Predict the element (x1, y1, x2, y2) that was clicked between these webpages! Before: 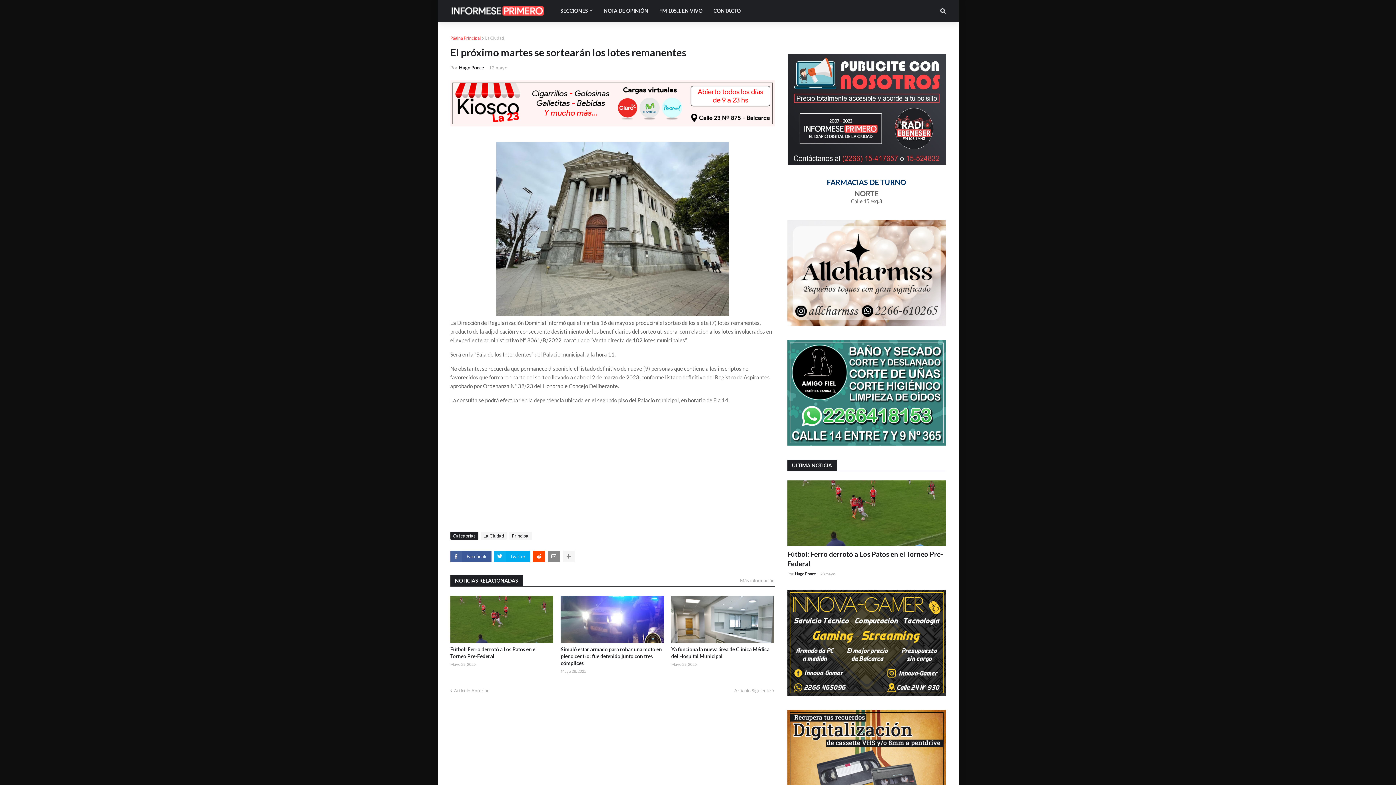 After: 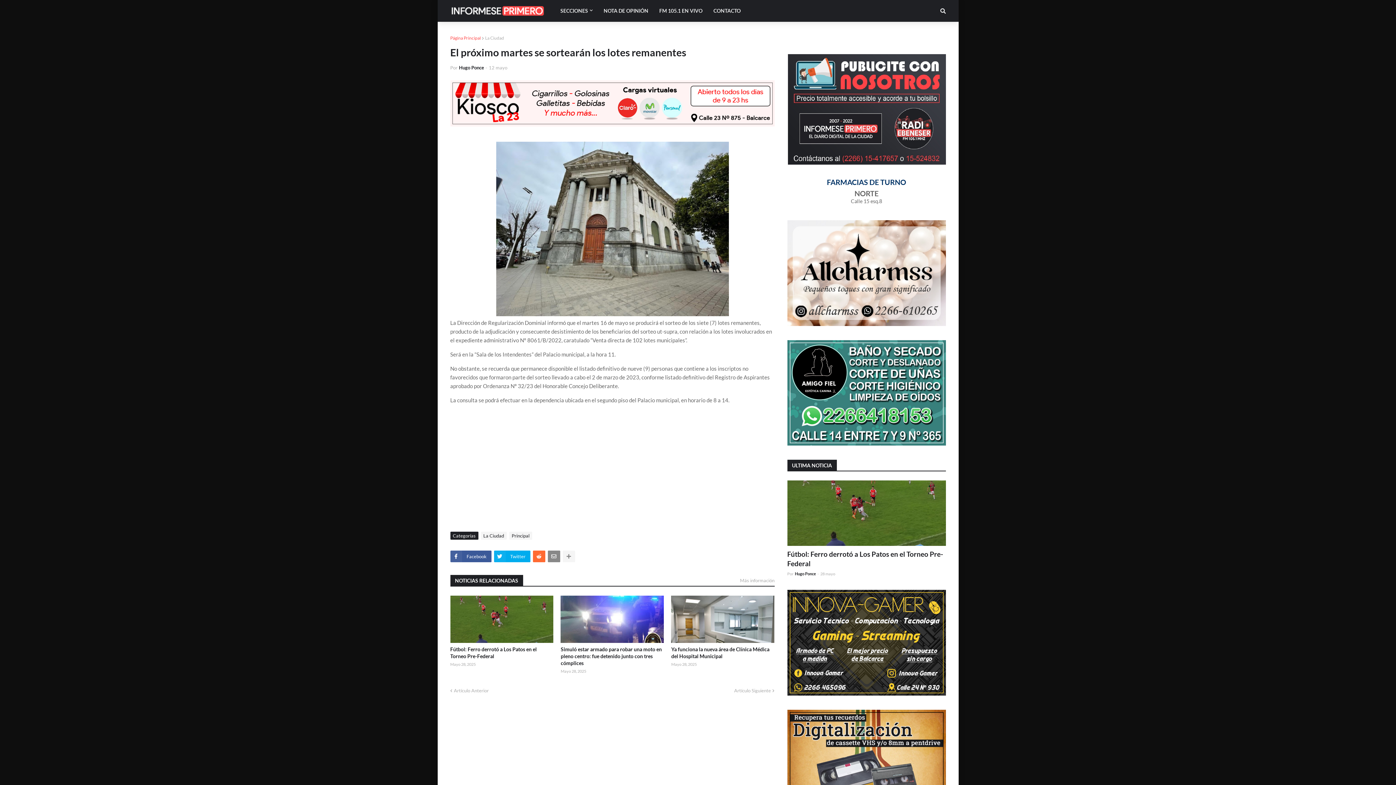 Action: bbox: (532, 551, 545, 562)